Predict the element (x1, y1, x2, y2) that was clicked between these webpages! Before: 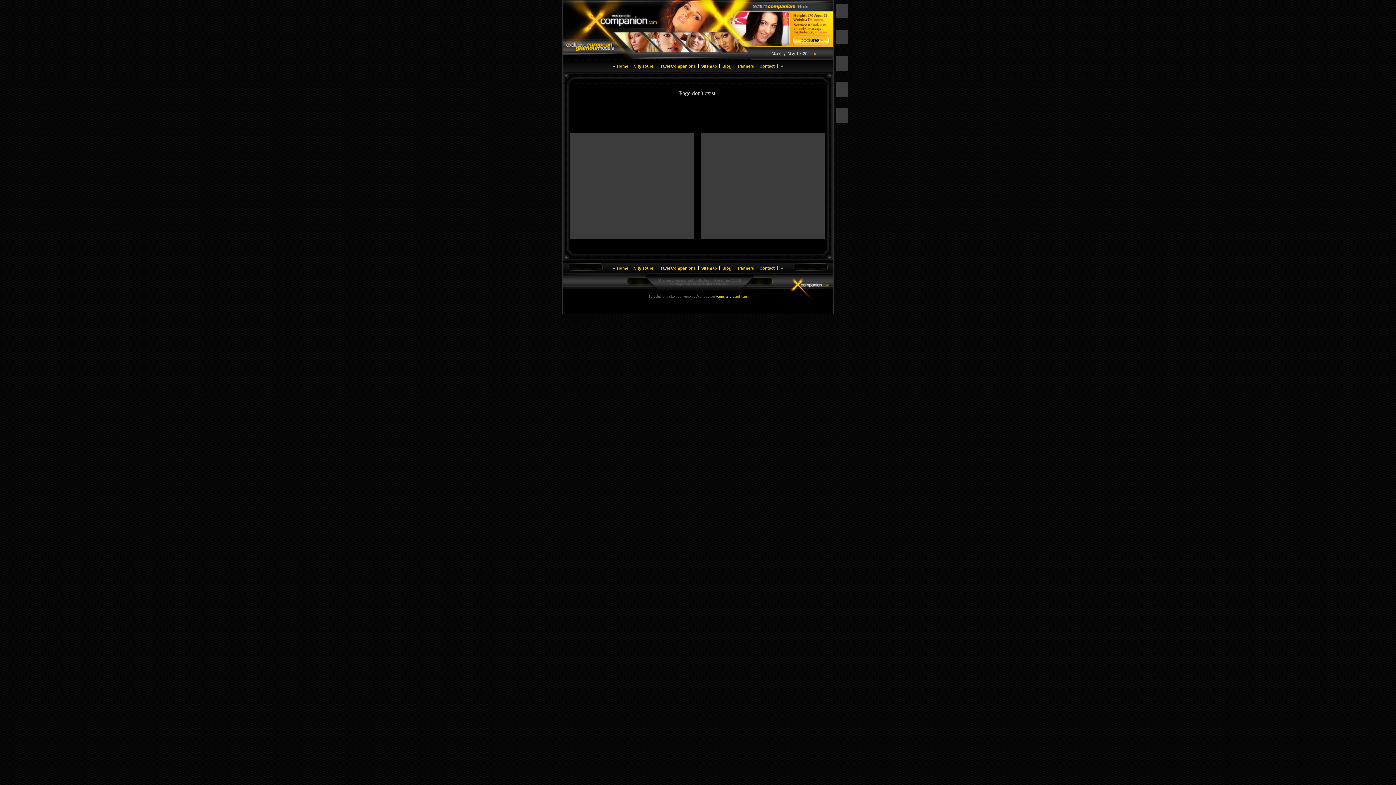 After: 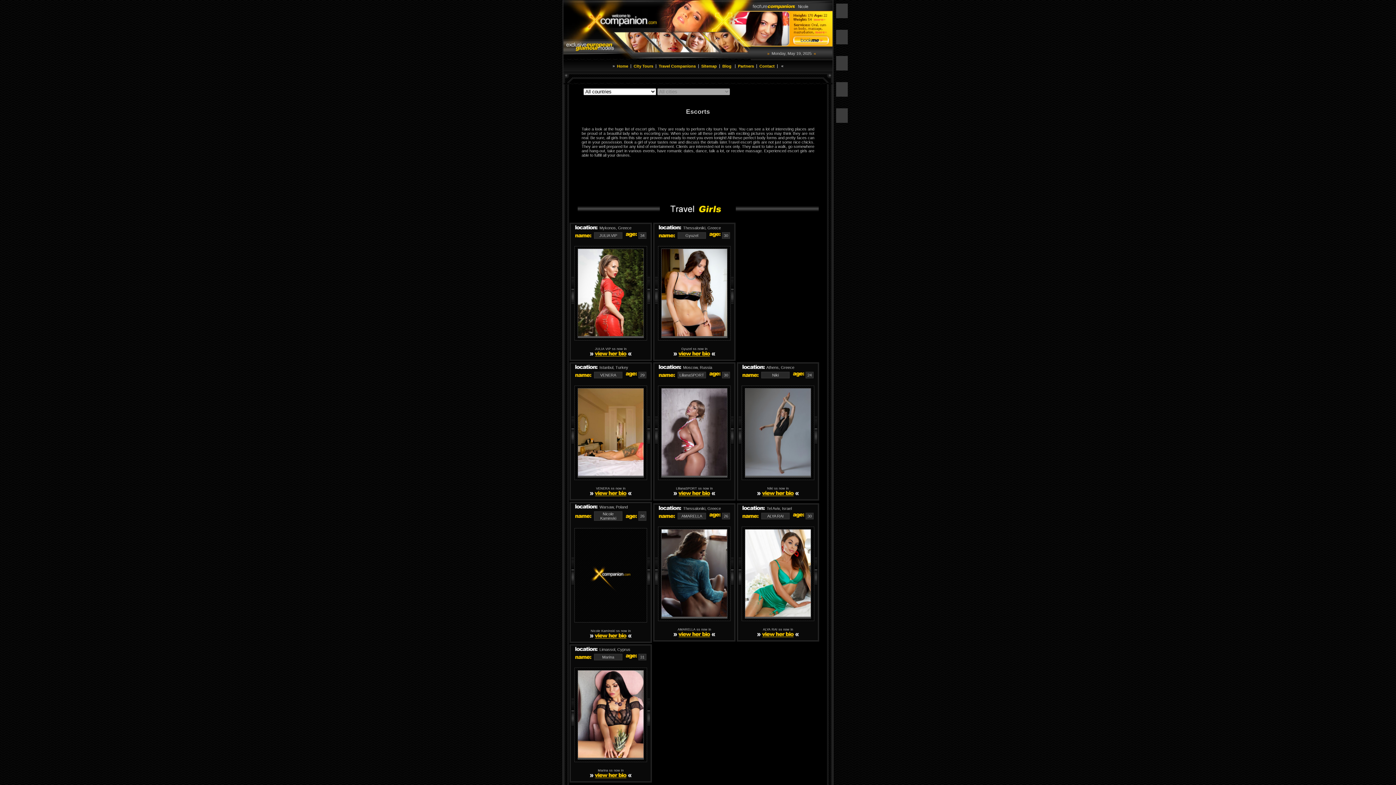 Action: bbox: (617, 266, 628, 270) label: Home